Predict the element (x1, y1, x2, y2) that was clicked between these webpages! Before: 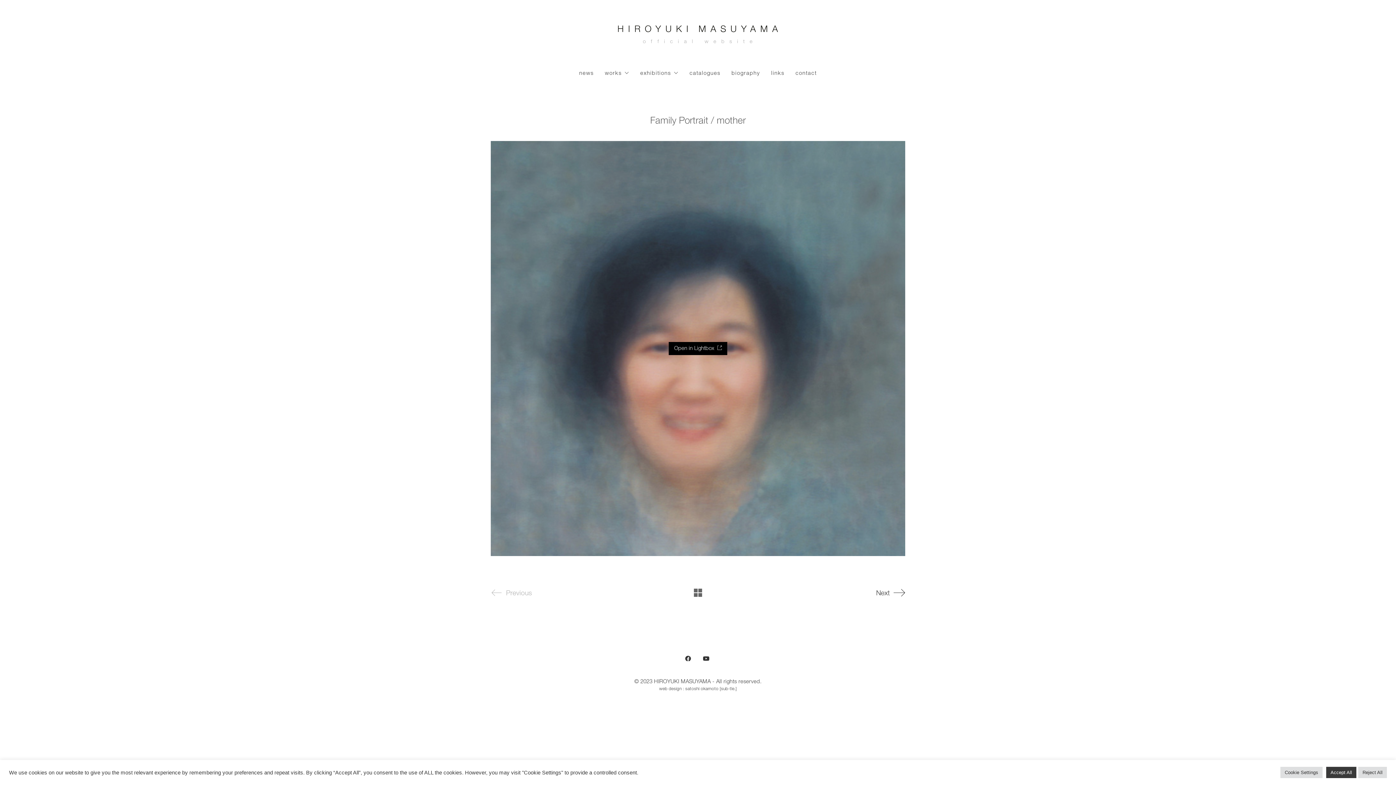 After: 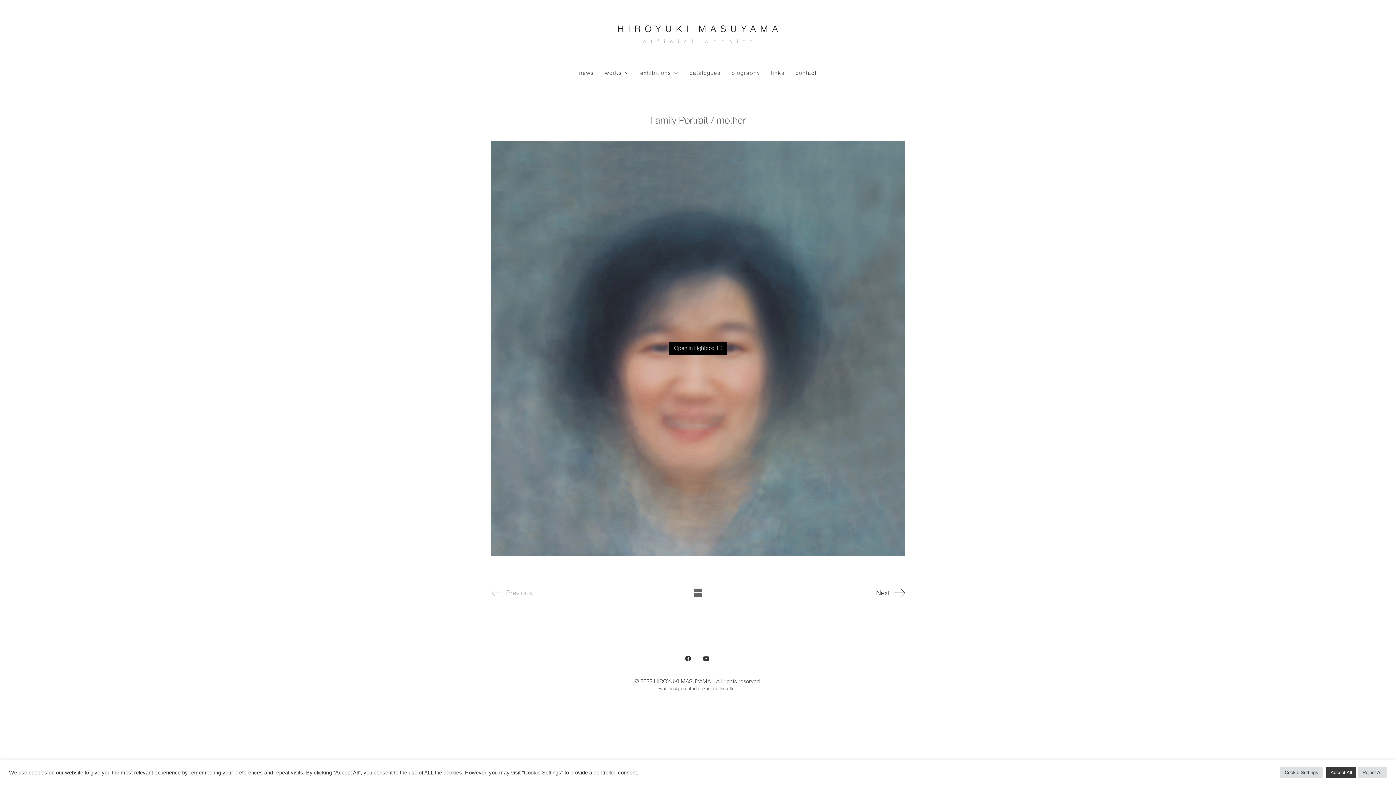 Action: label: Facebook bbox: (680, 651, 695, 666)